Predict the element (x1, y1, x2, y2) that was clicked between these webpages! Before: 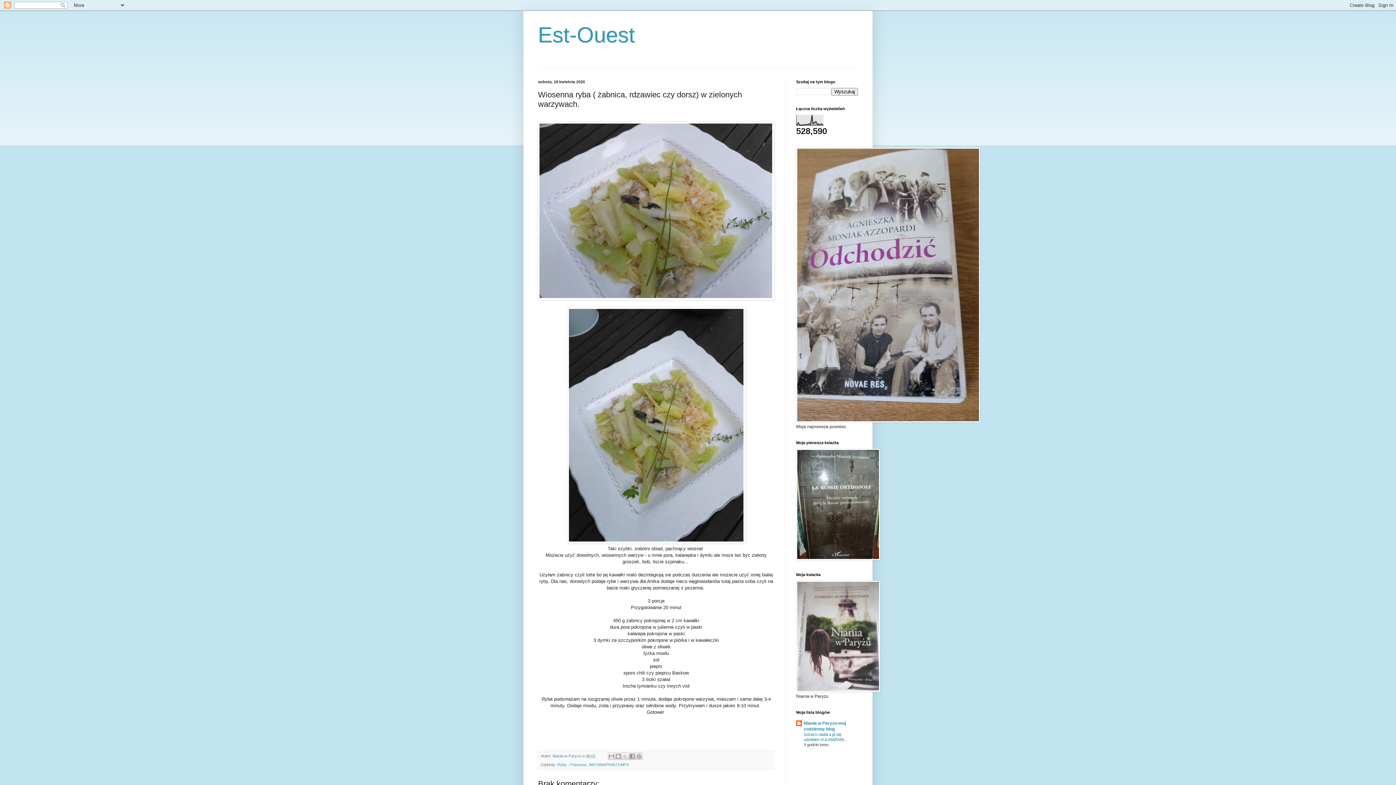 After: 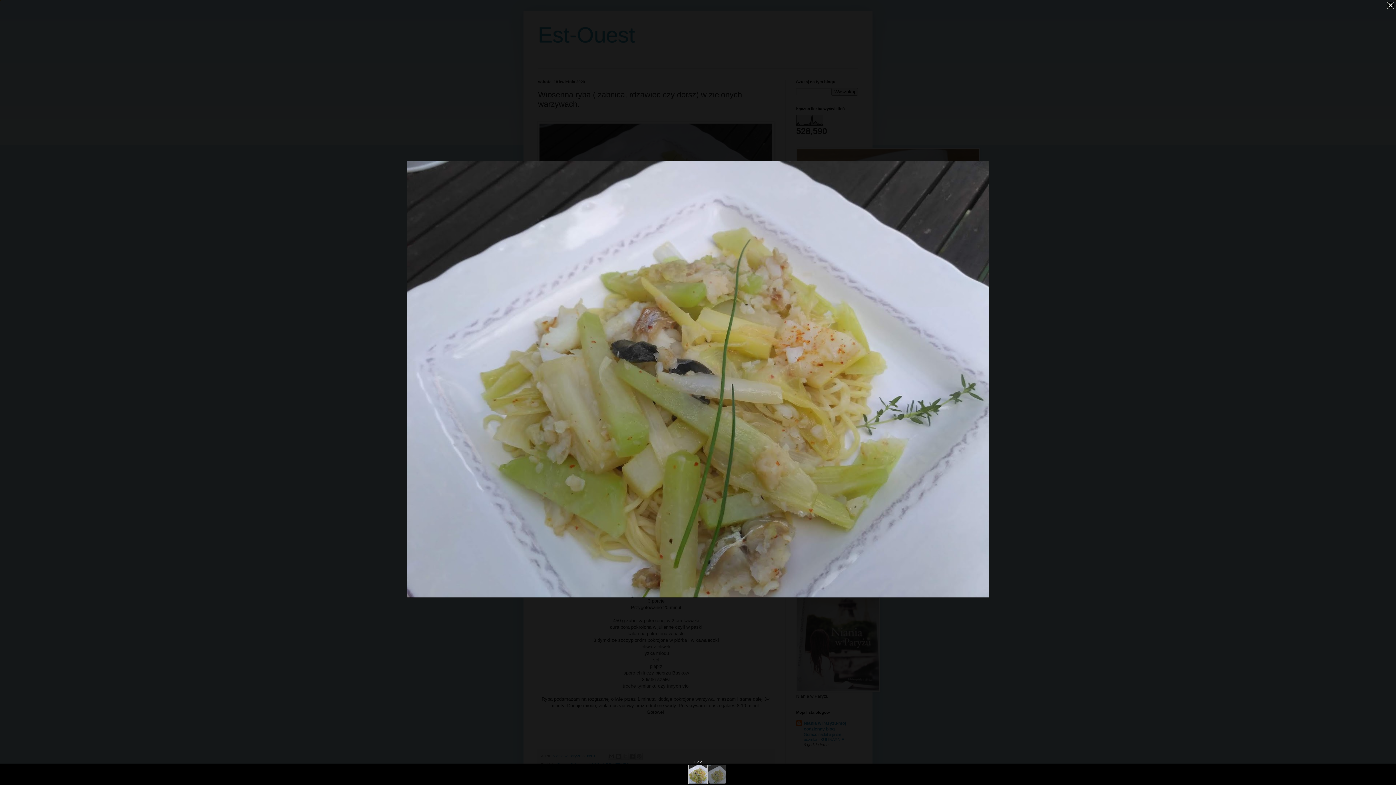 Action: bbox: (537, 121, 774, 302)